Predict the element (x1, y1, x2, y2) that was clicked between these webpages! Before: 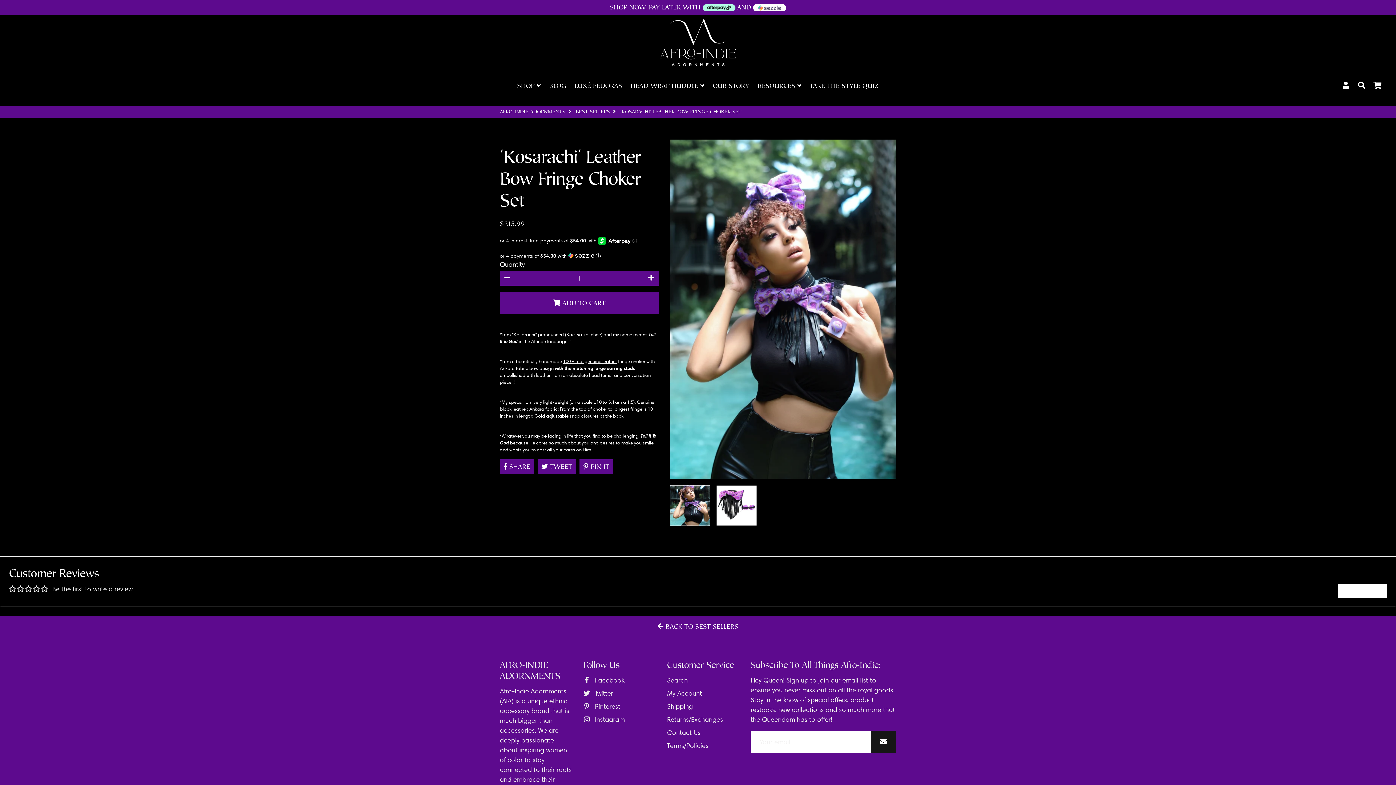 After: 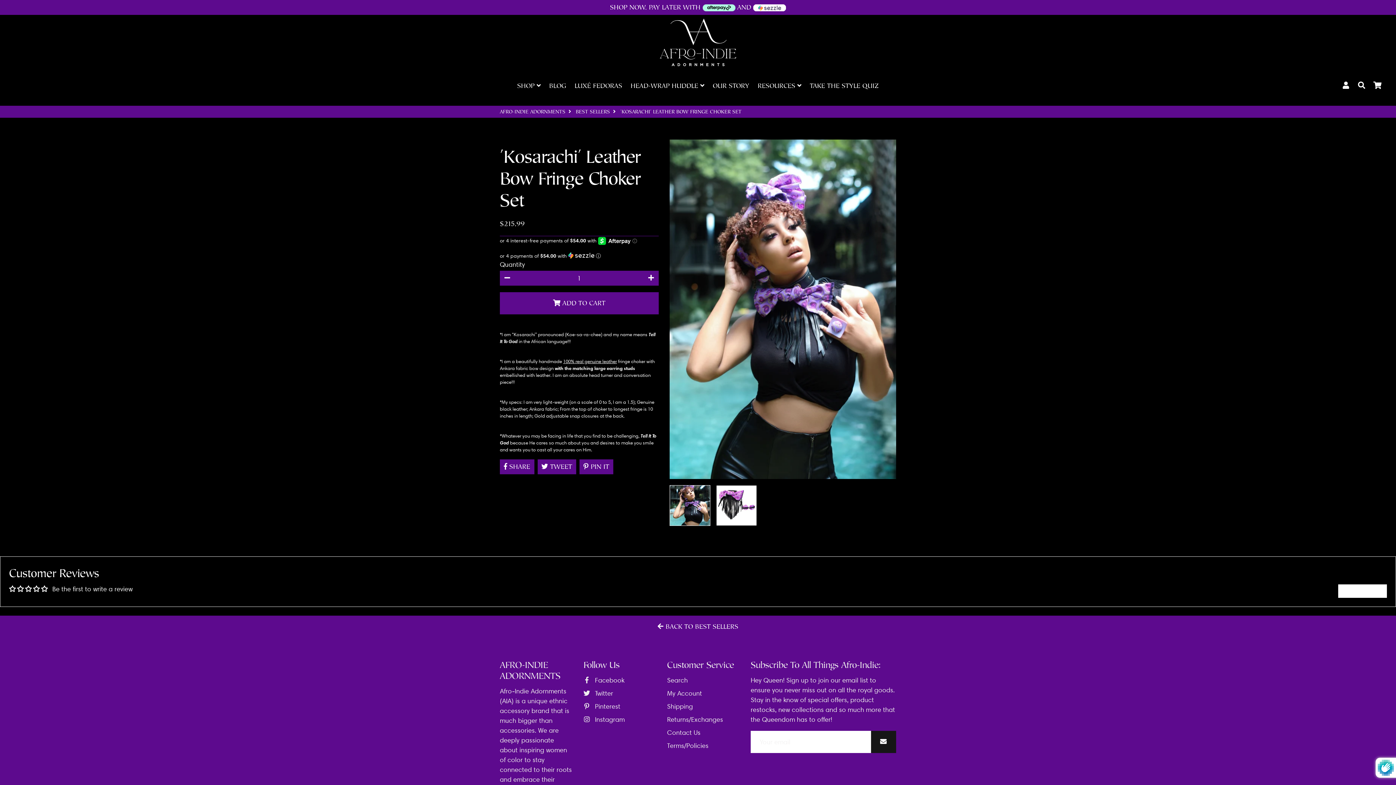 Action: bbox: (871, 731, 896, 753)